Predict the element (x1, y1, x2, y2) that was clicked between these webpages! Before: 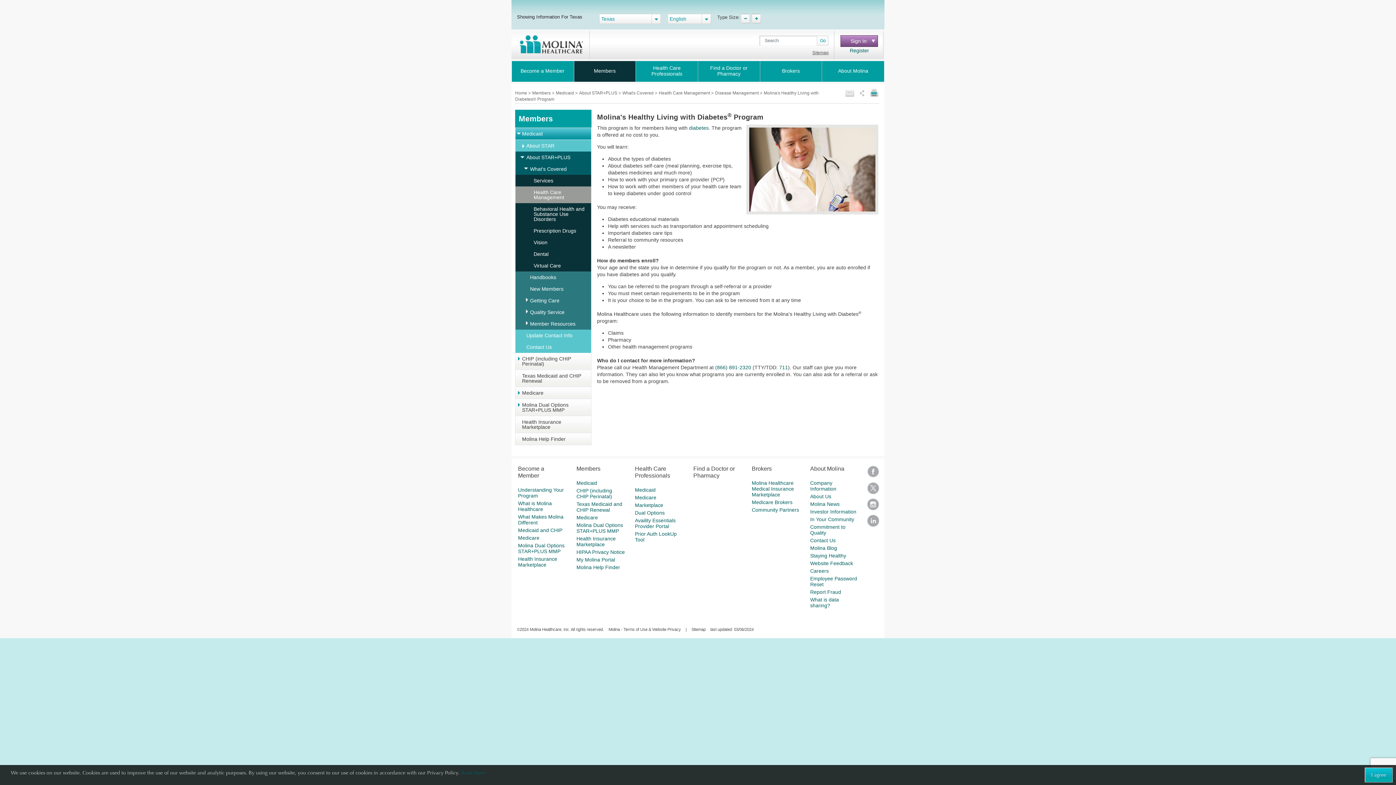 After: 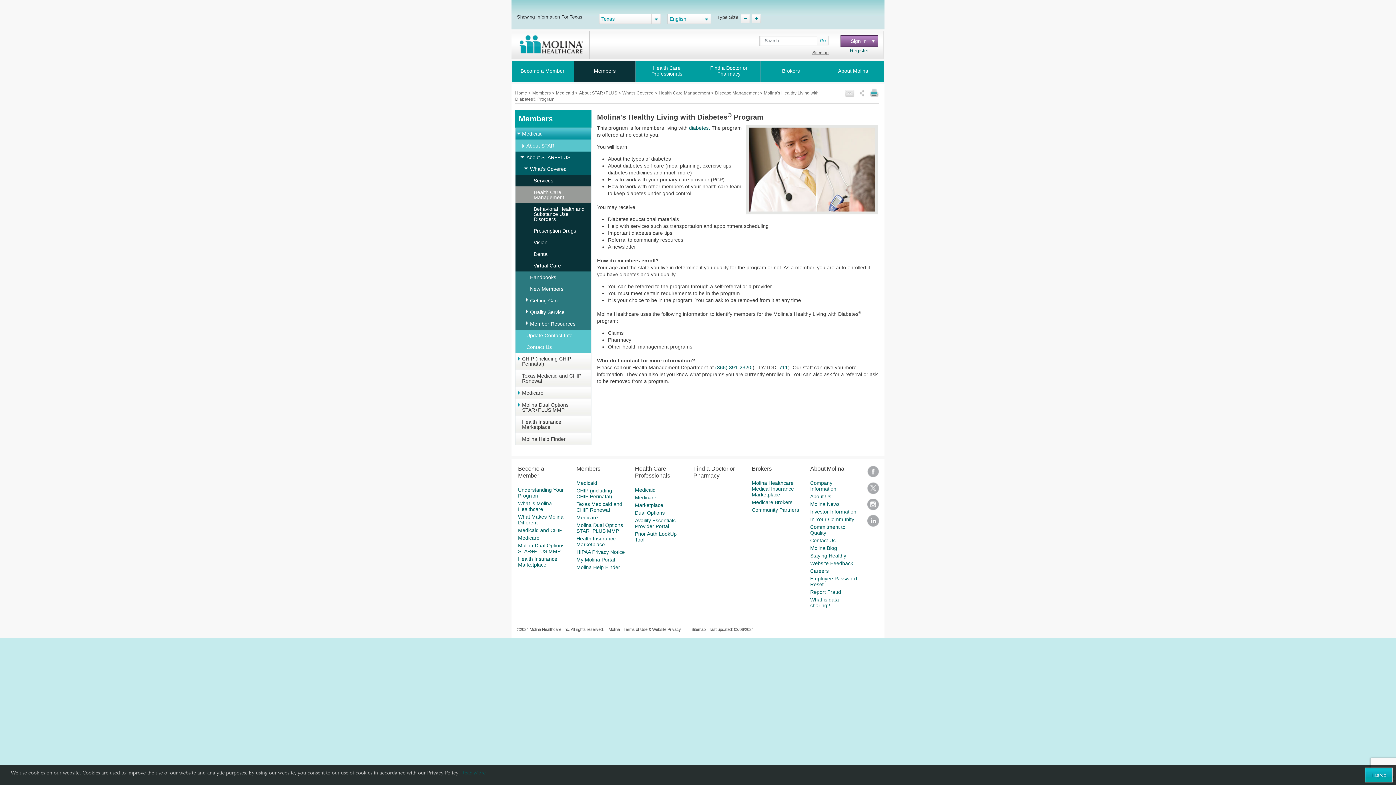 Action: bbox: (576, 557, 615, 562) label: My Molina Portal